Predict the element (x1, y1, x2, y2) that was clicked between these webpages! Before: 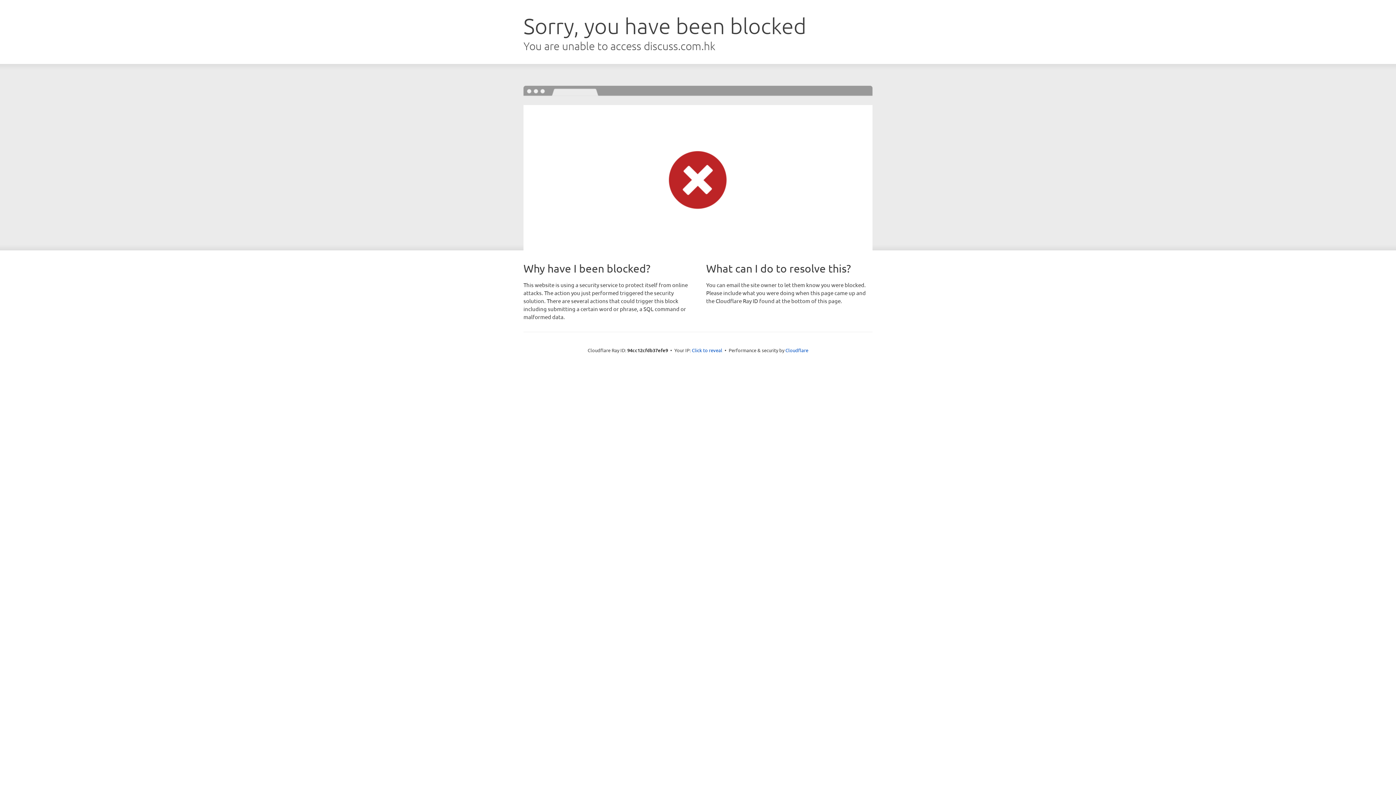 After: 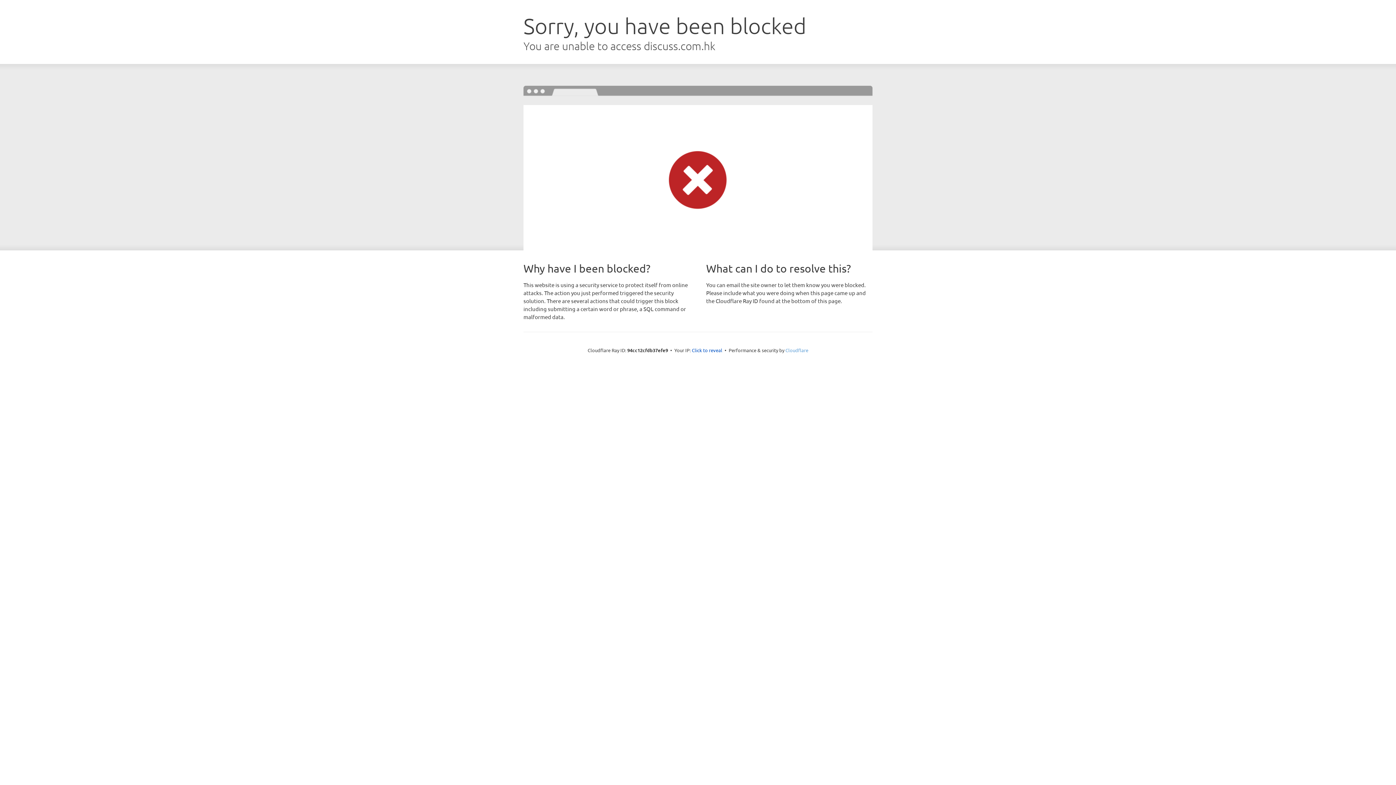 Action: bbox: (785, 347, 808, 353) label: Cloudflare